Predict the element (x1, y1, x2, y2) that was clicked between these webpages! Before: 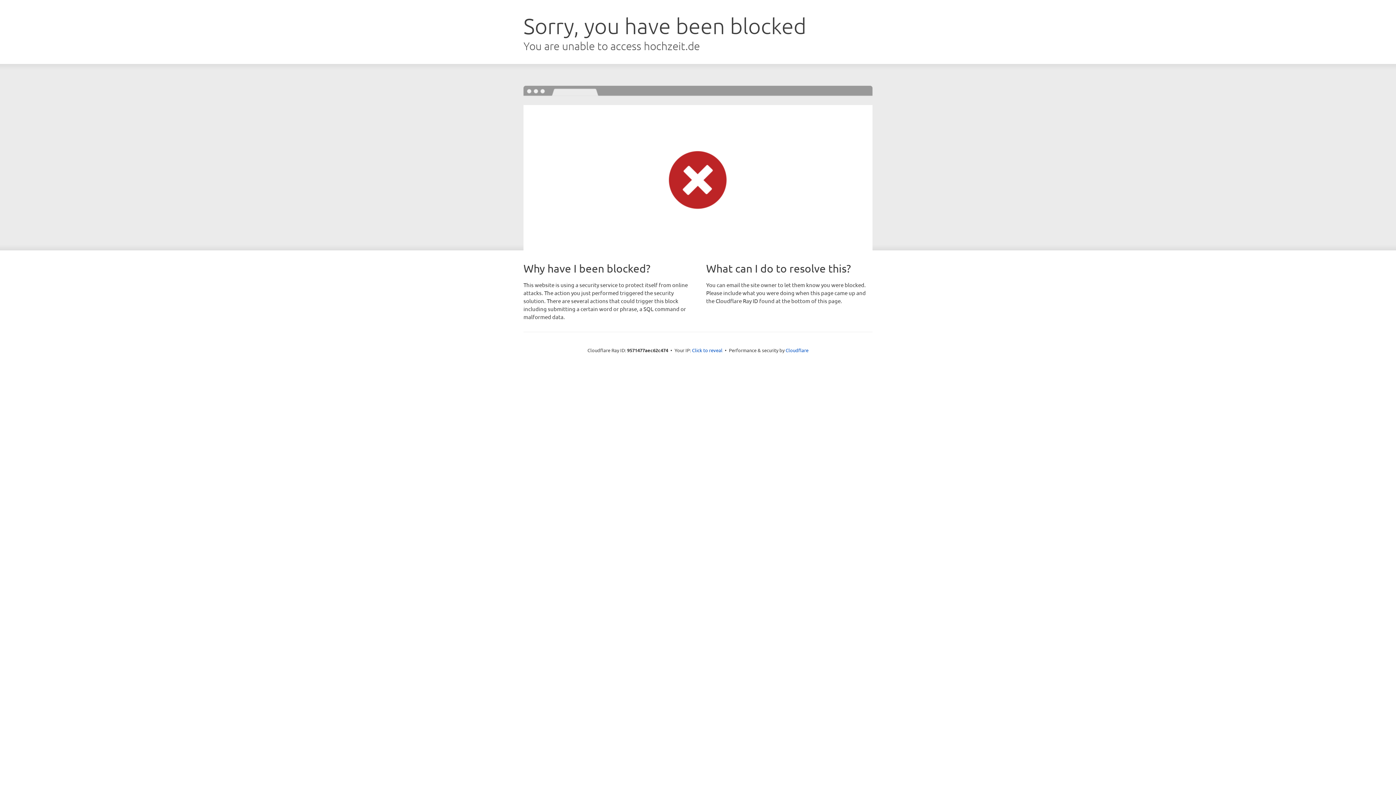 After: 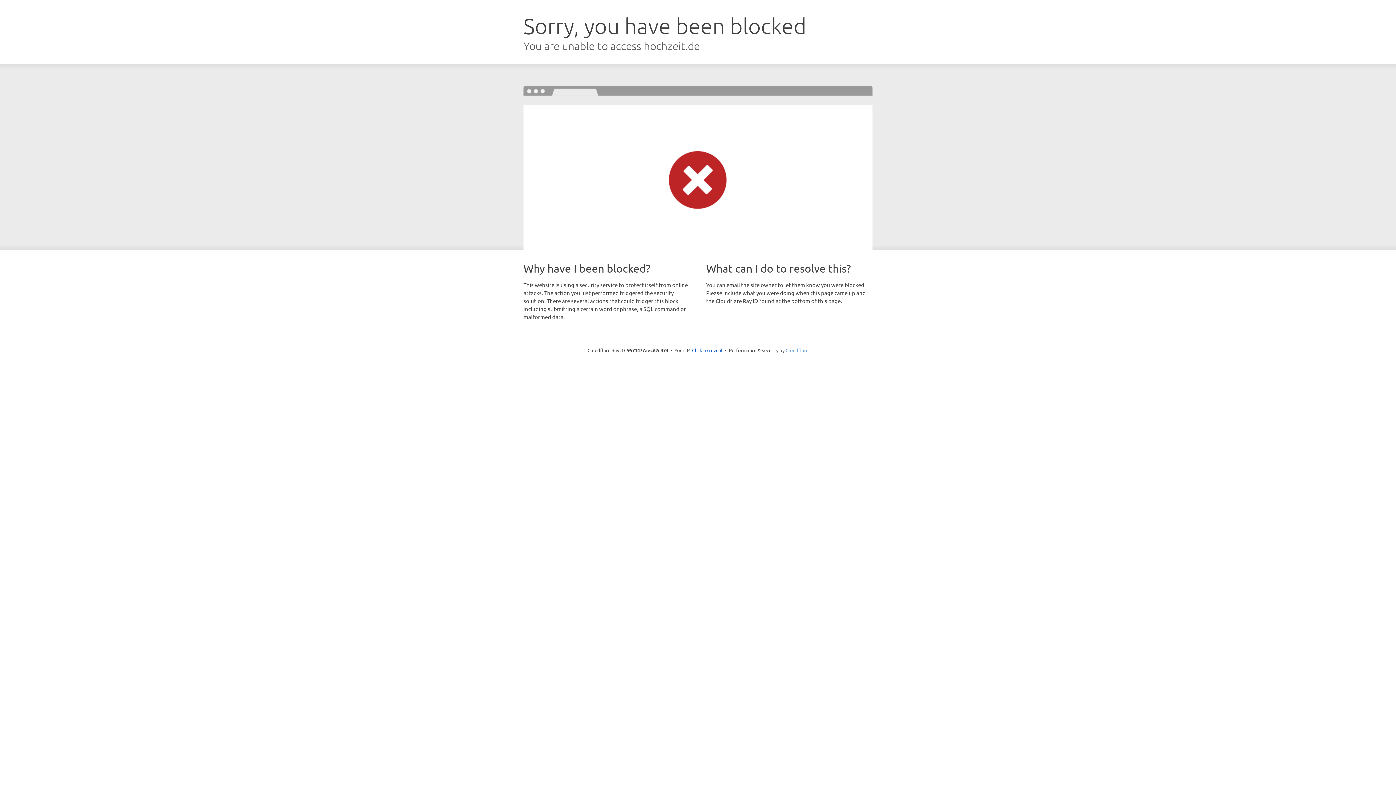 Action: bbox: (785, 347, 808, 353) label: Cloudflare